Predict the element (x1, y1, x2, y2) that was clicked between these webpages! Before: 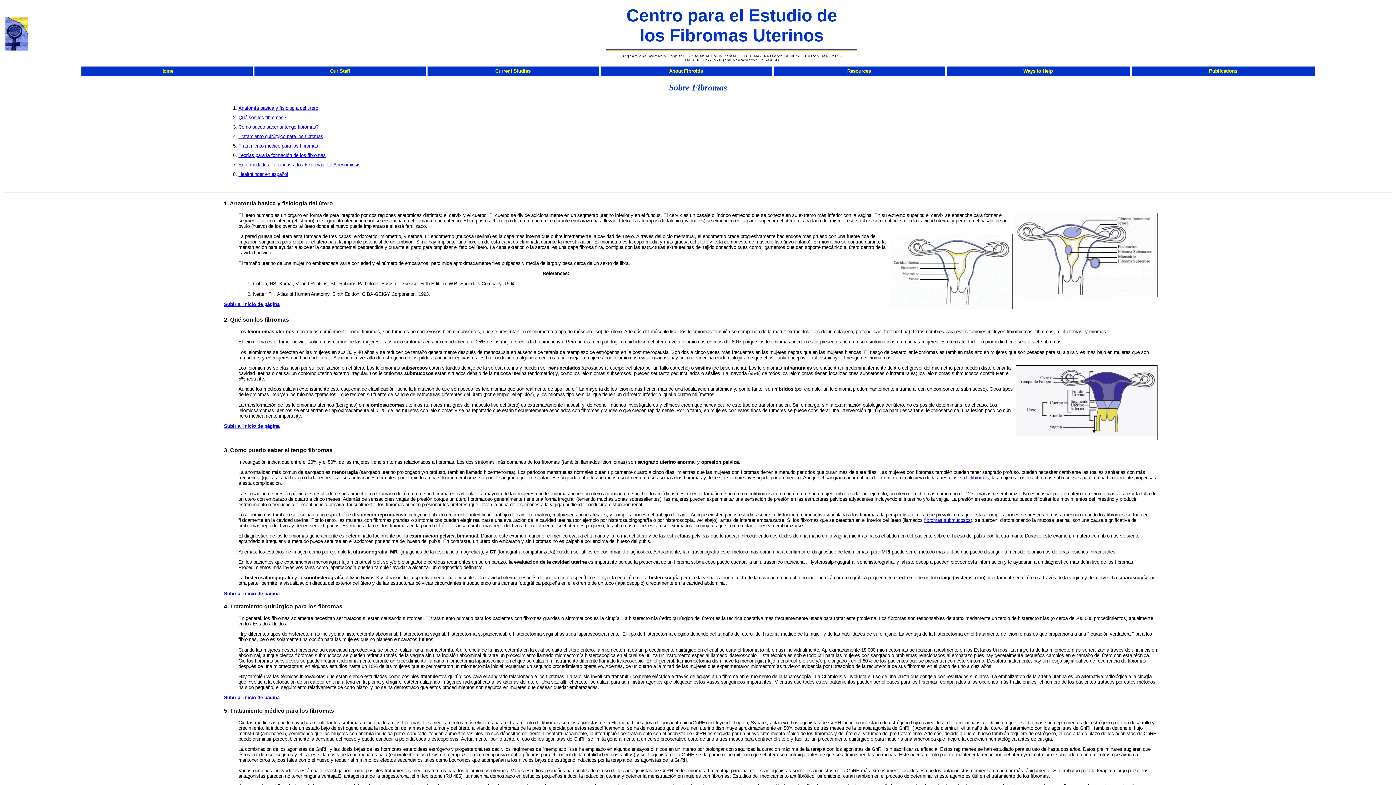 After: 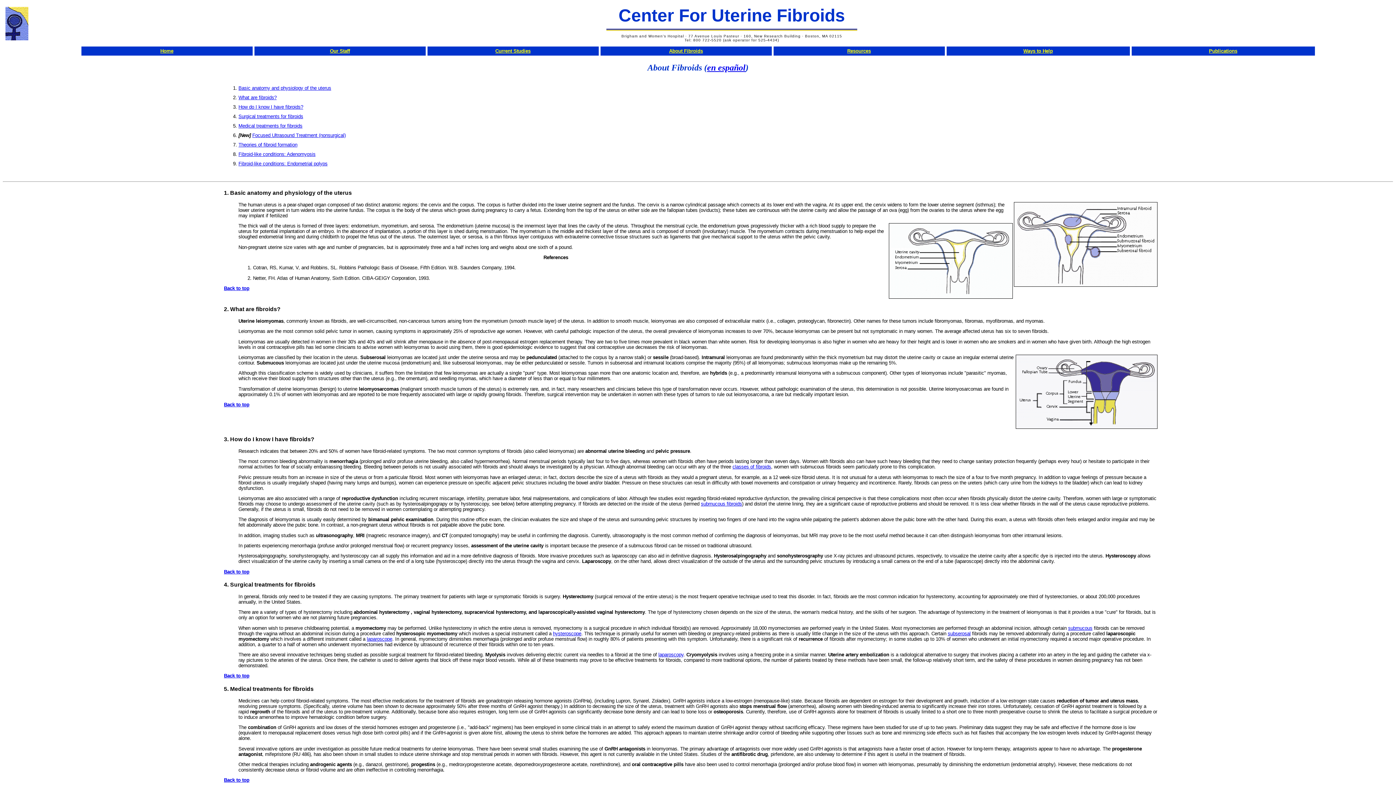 Action: label: About Fibroids bbox: (669, 68, 703, 73)